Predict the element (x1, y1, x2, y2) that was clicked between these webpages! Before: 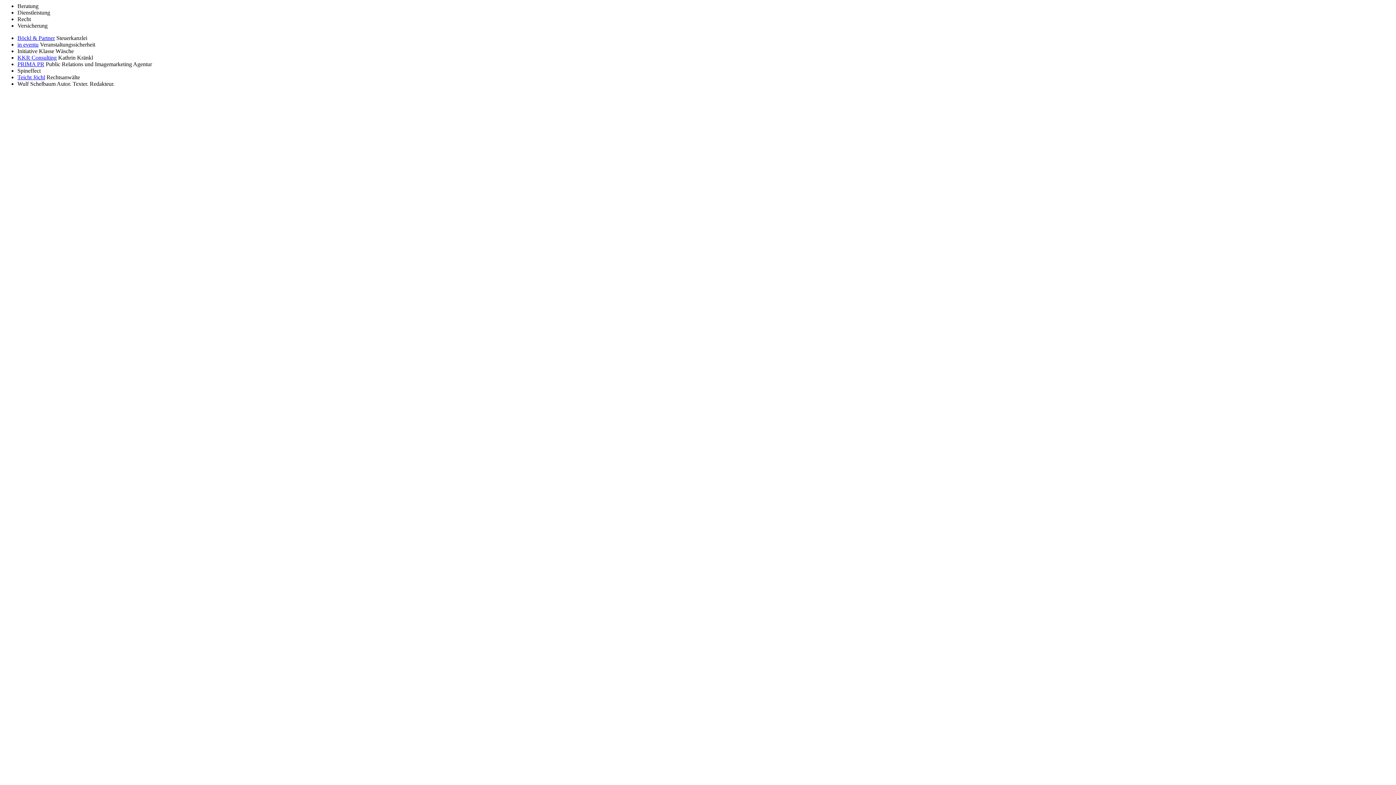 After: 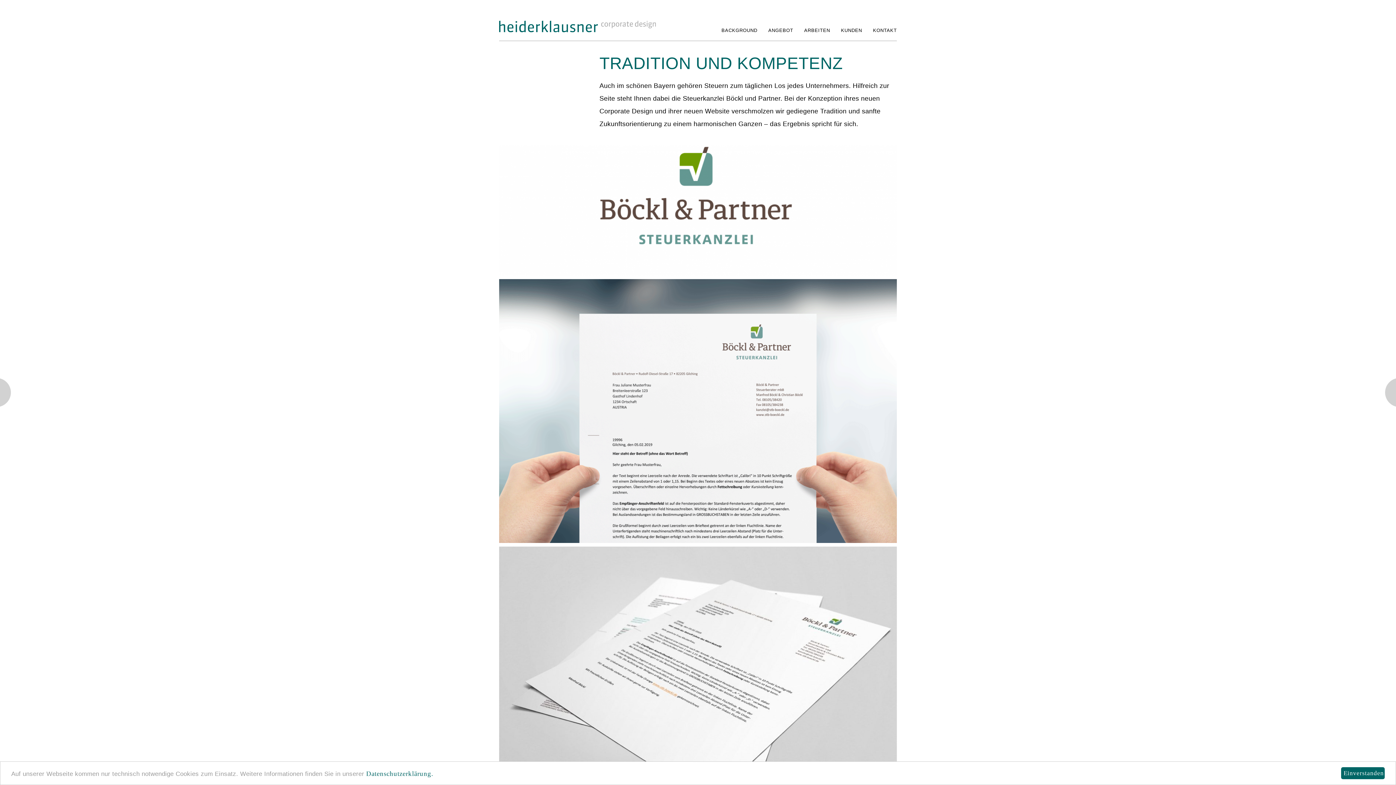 Action: bbox: (17, 34, 54, 41) label: Böckl & Partner